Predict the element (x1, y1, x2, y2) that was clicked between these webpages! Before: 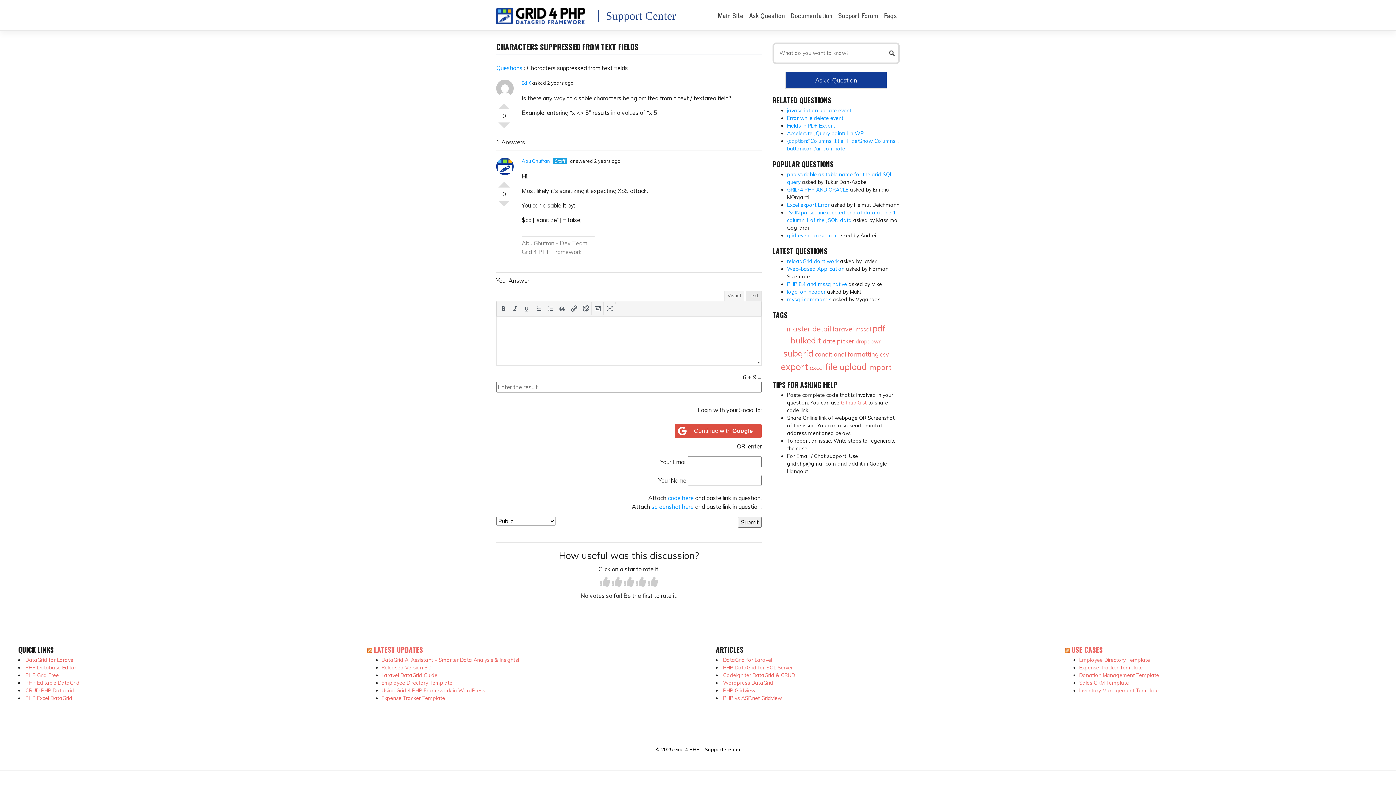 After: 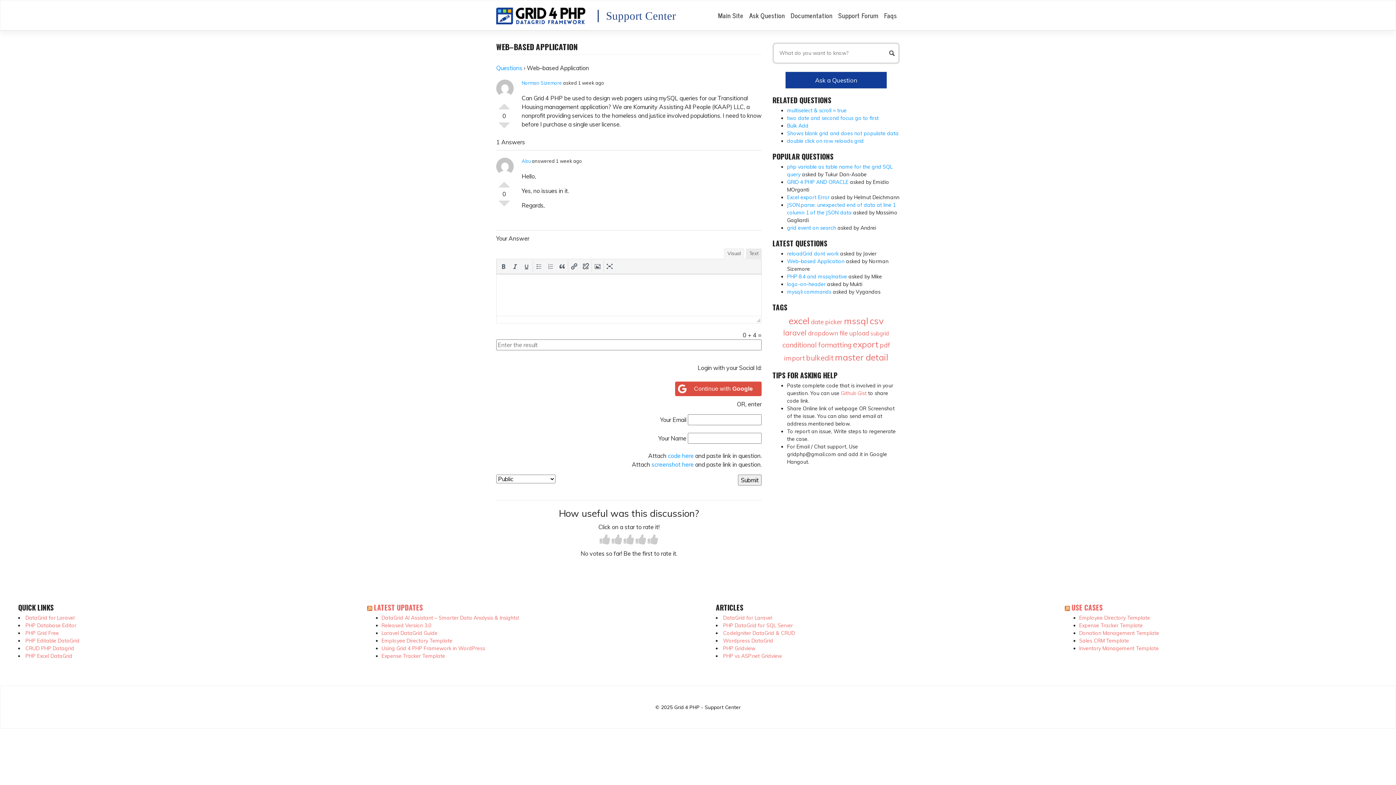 Action: label: Web–based Application bbox: (787, 265, 844, 272)